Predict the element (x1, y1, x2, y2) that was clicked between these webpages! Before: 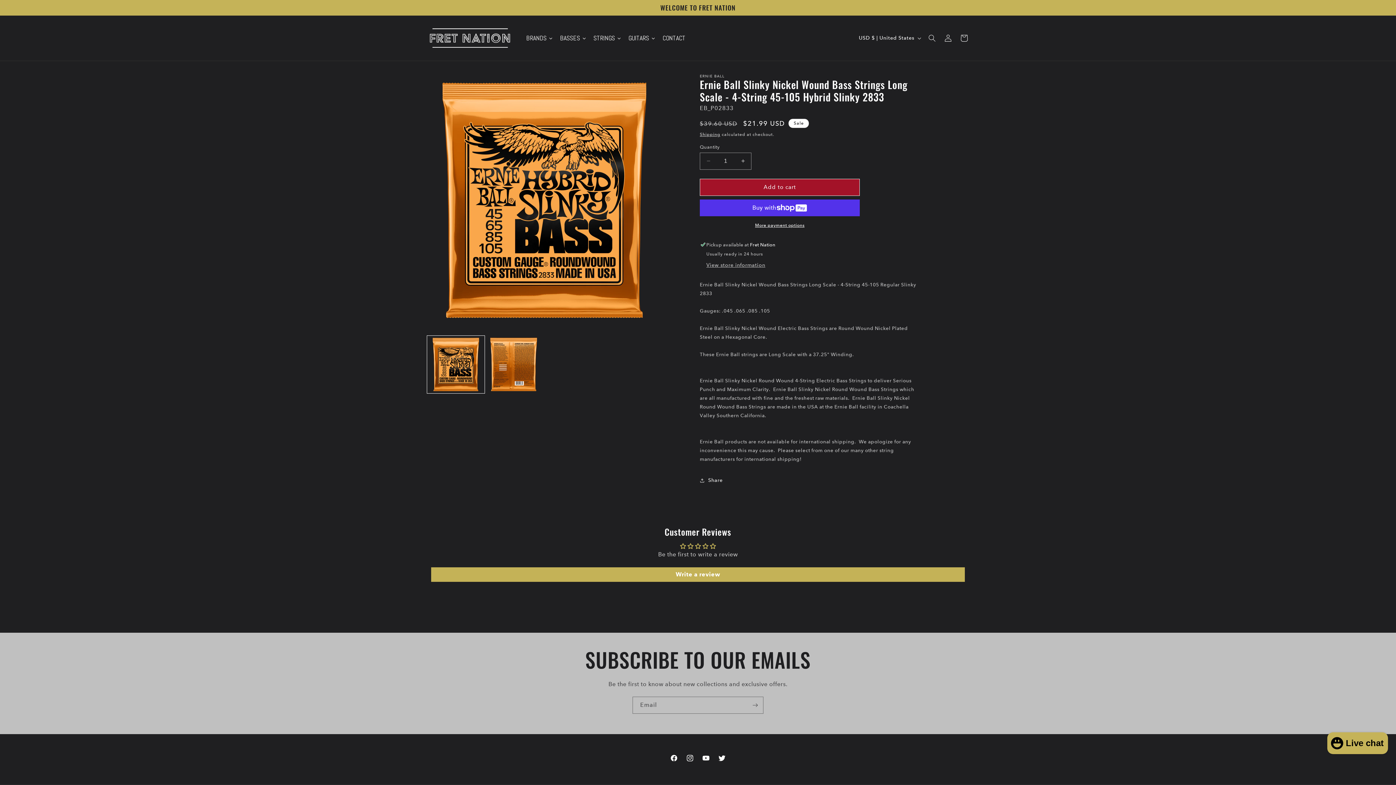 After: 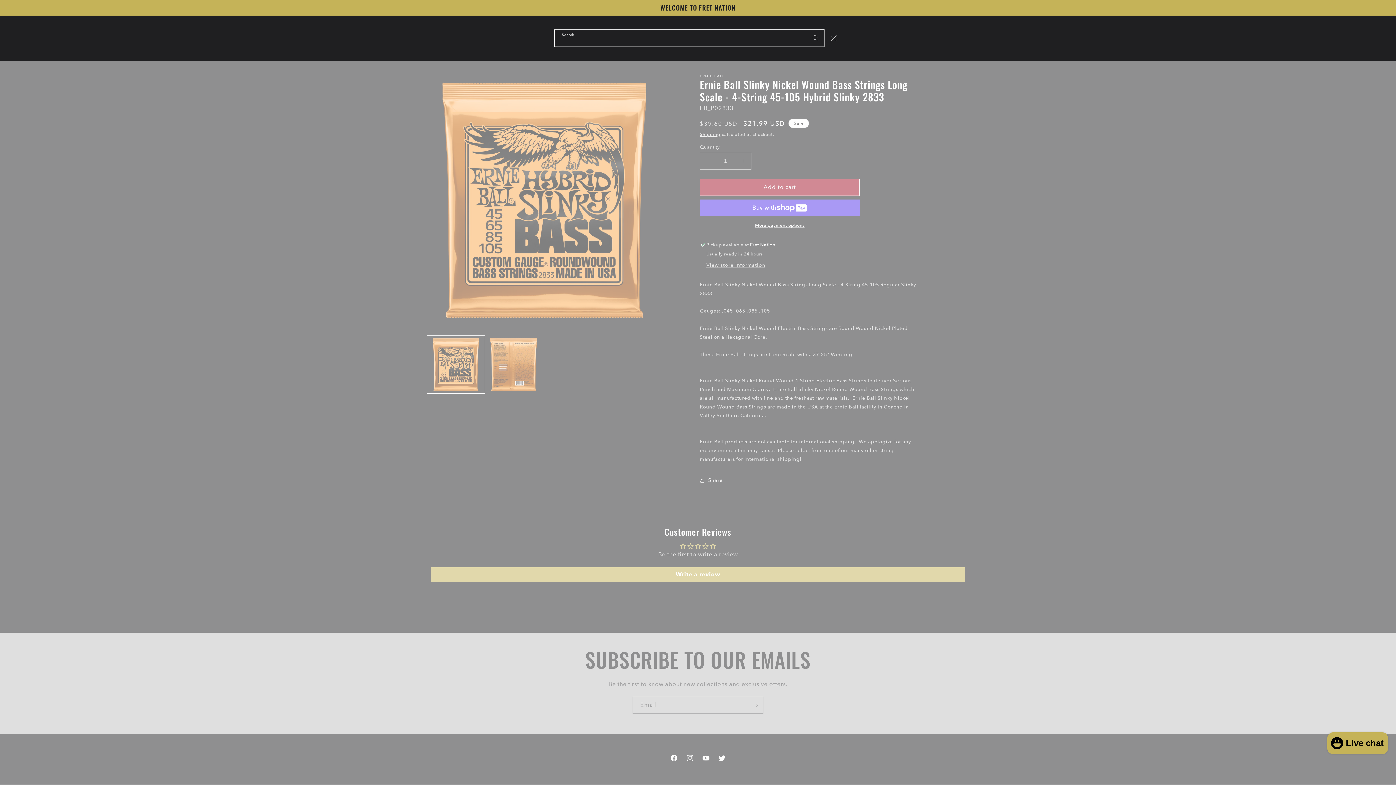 Action: bbox: (924, 30, 940, 46) label: Search